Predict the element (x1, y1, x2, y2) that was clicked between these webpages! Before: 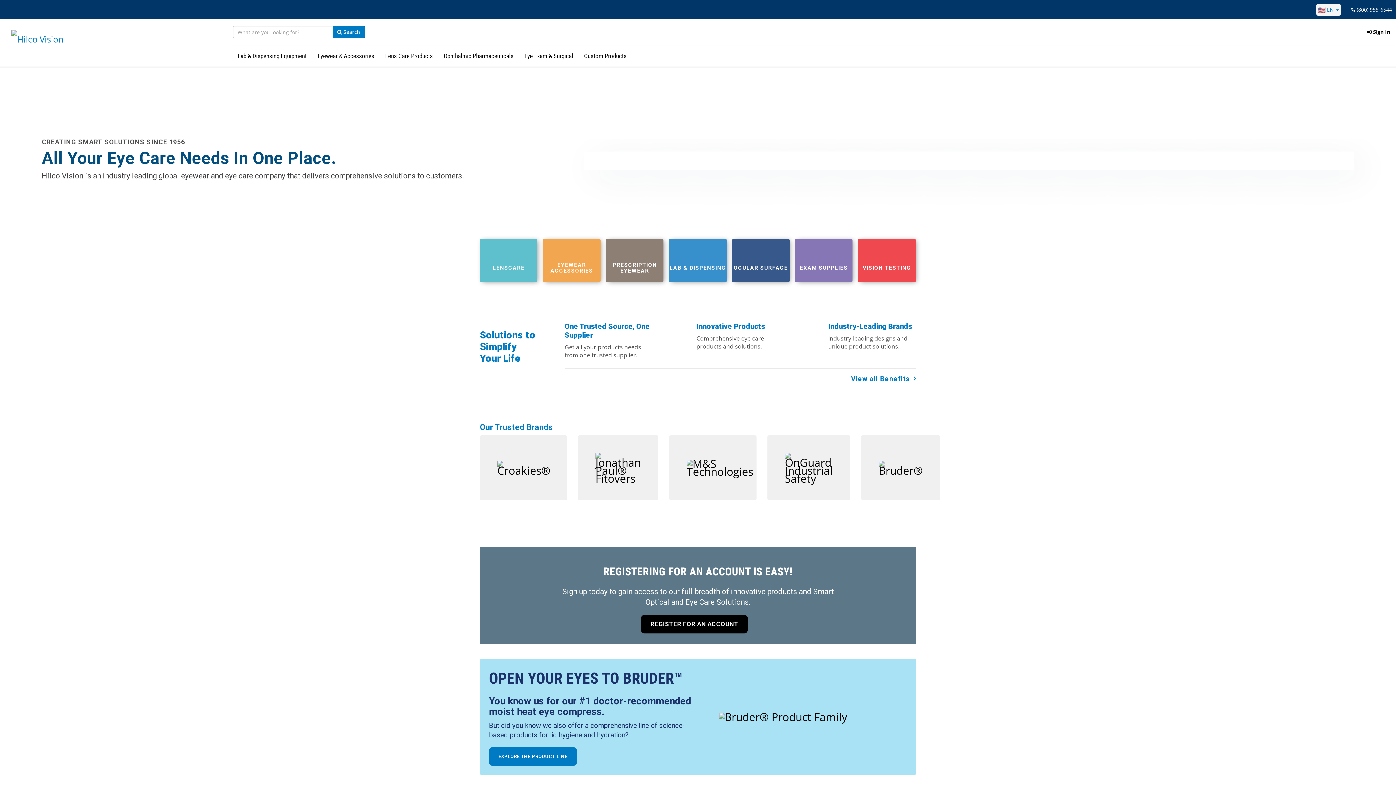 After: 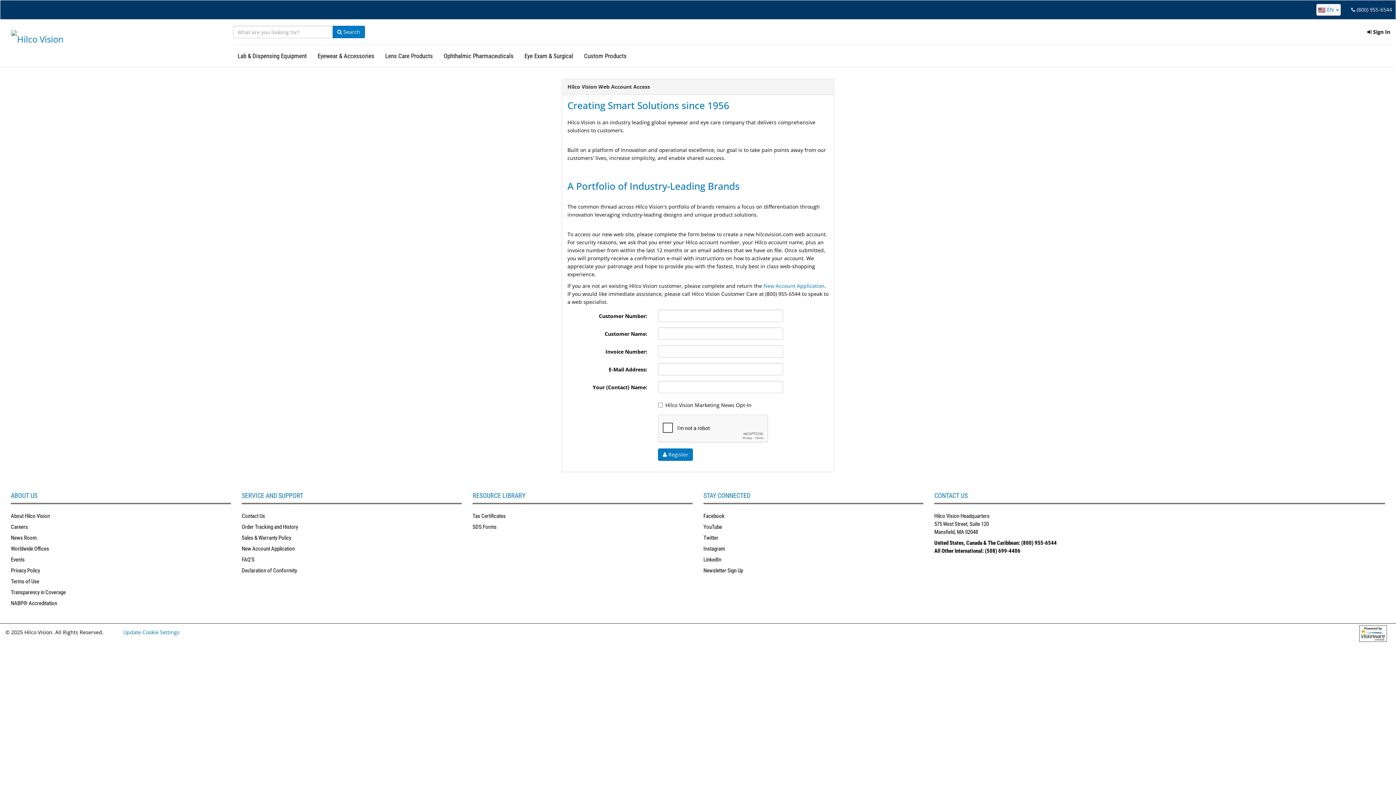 Action: label: REGISTER FOR AN ACCOUNT bbox: (643, 615, 745, 633)